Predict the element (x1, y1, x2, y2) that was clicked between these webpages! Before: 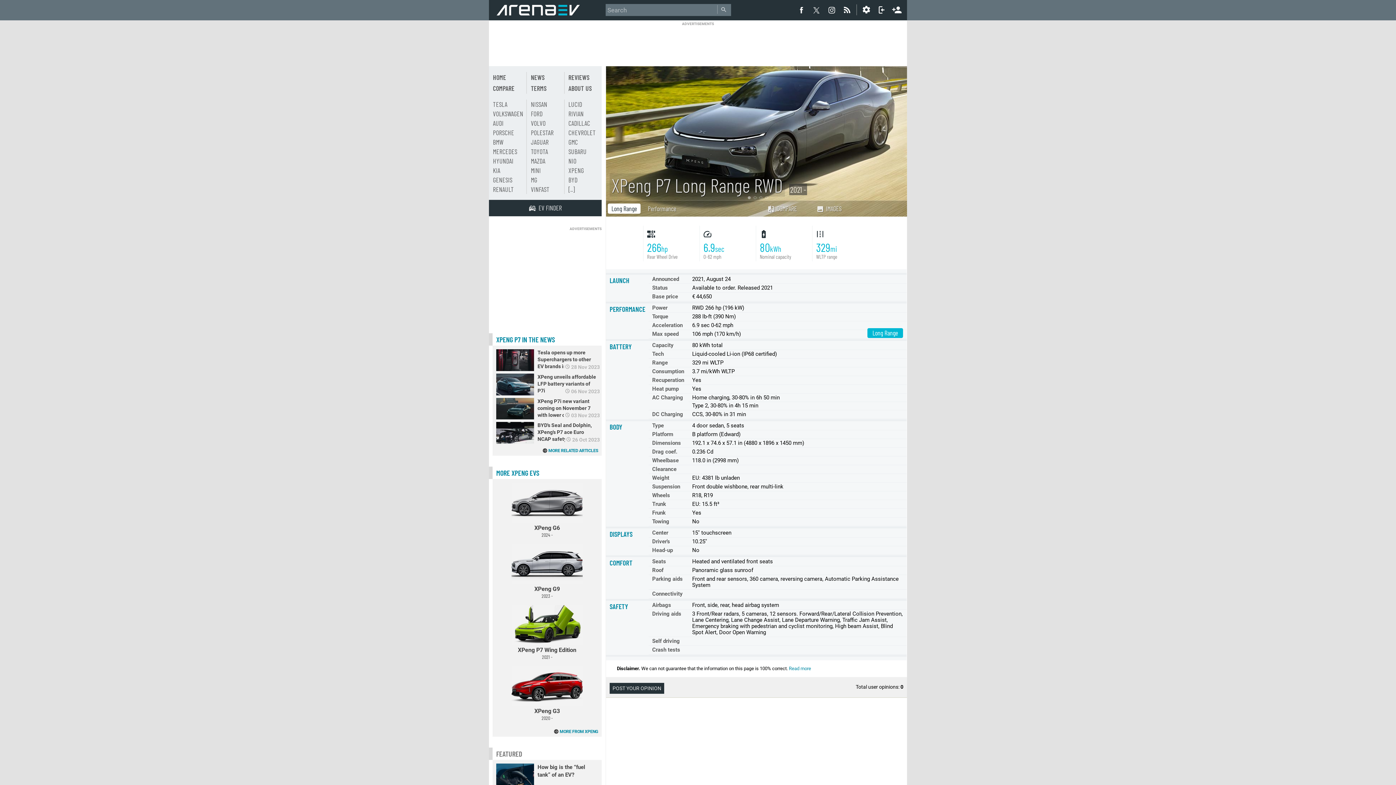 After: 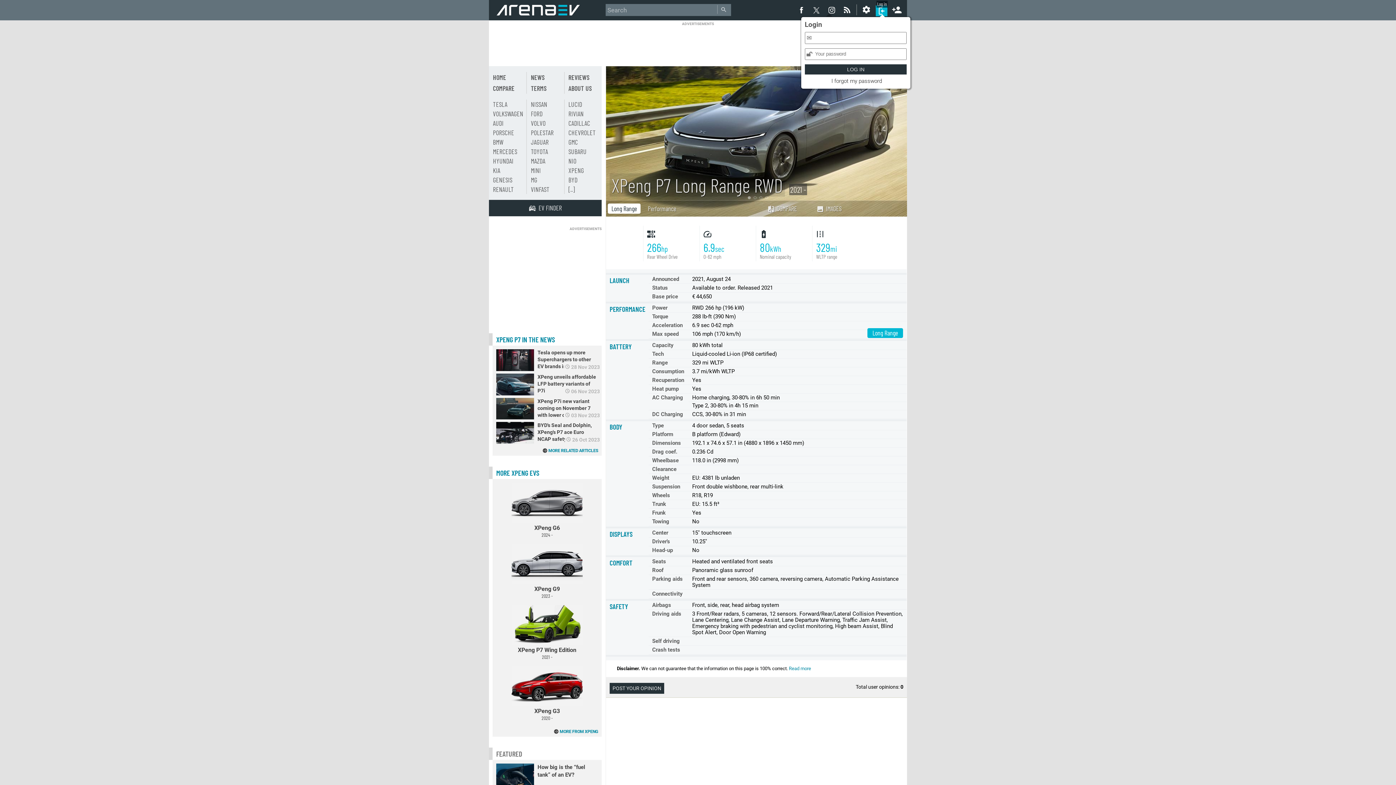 Action: bbox: (874, 4, 889, 15) label: 

Log in